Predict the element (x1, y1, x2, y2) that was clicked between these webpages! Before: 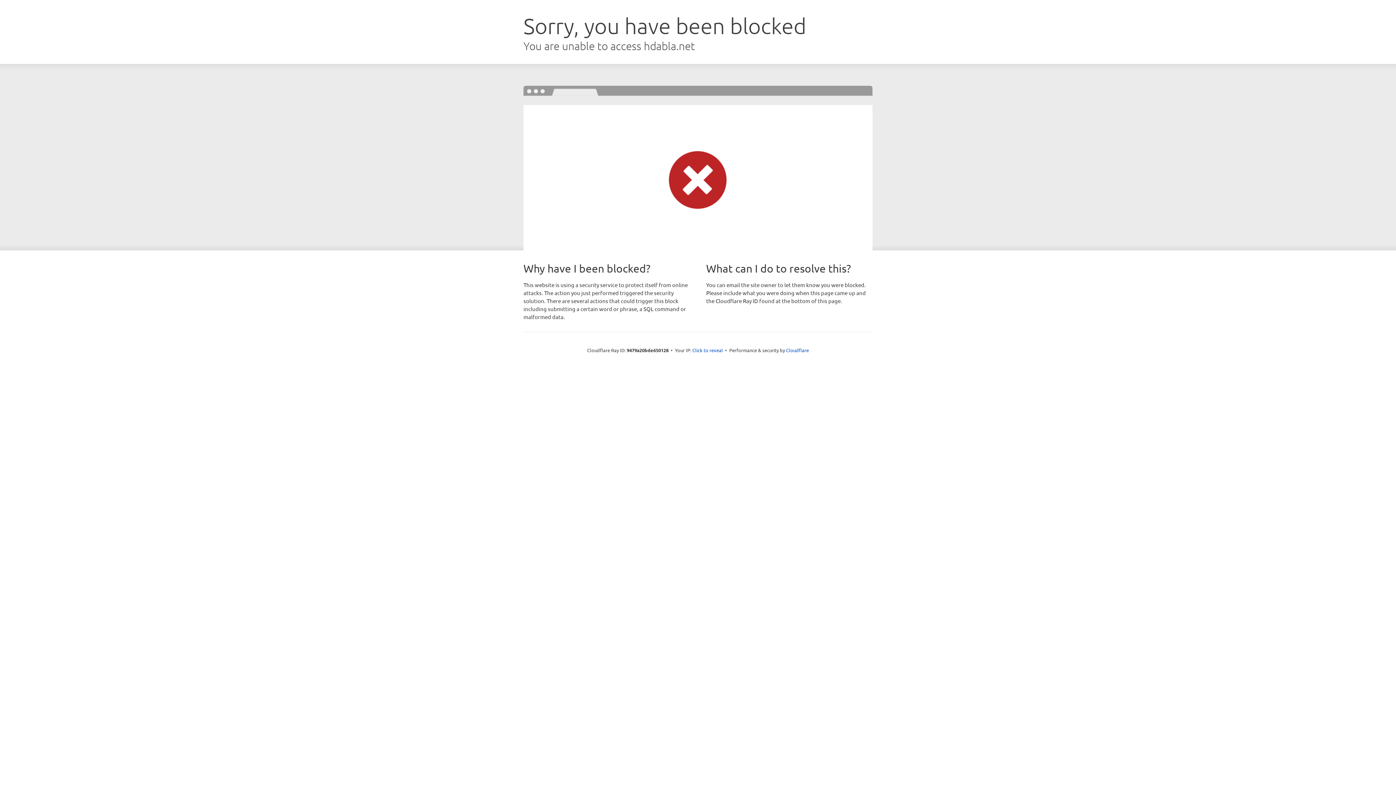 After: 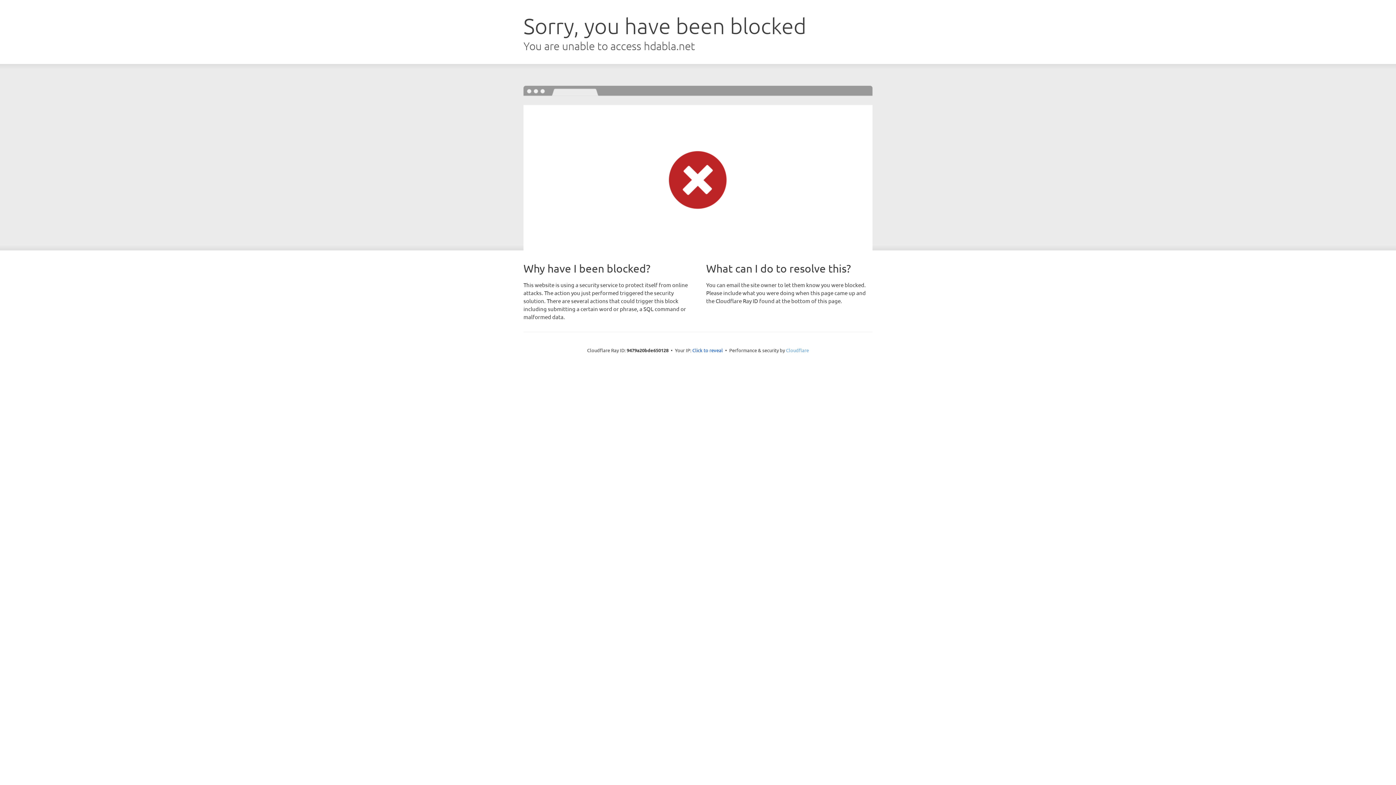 Action: bbox: (786, 347, 809, 353) label: Cloudflare